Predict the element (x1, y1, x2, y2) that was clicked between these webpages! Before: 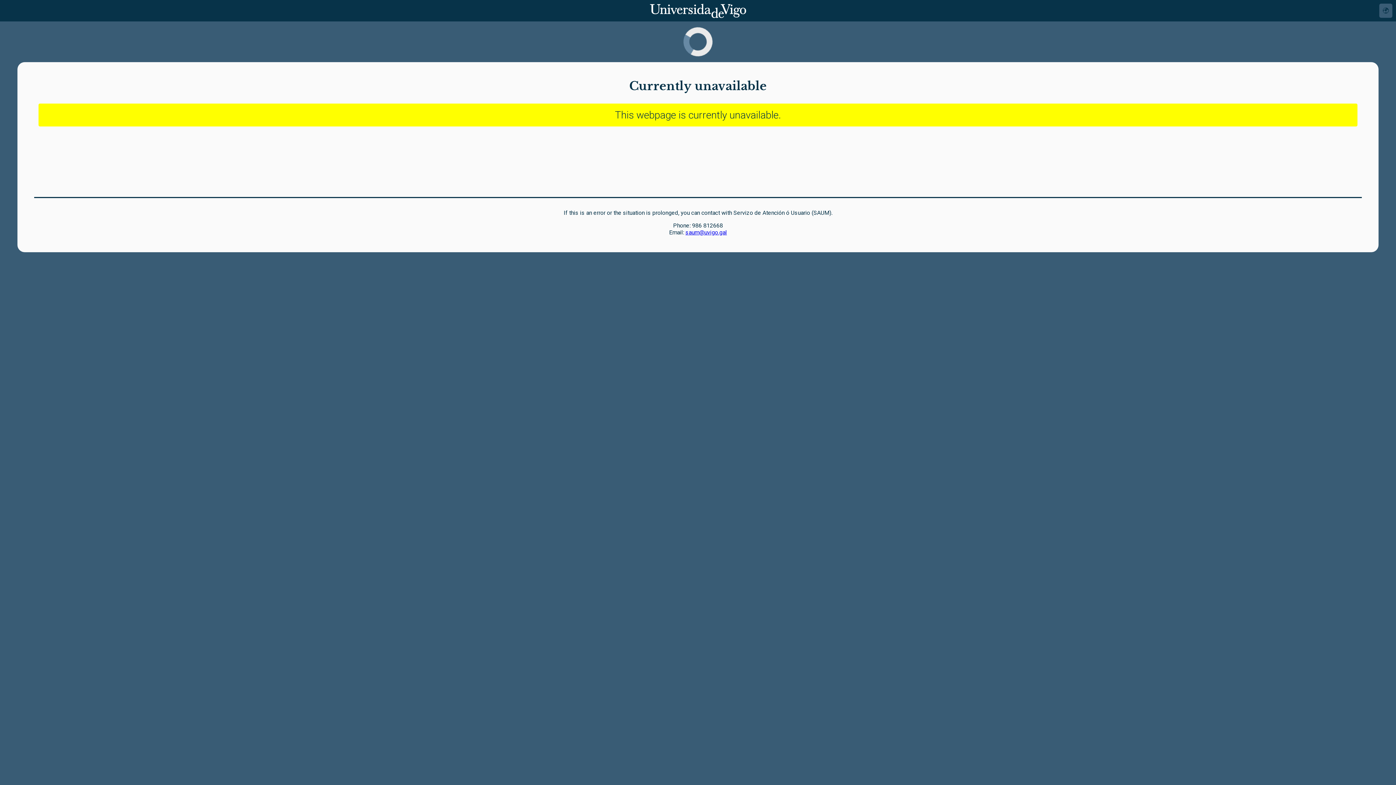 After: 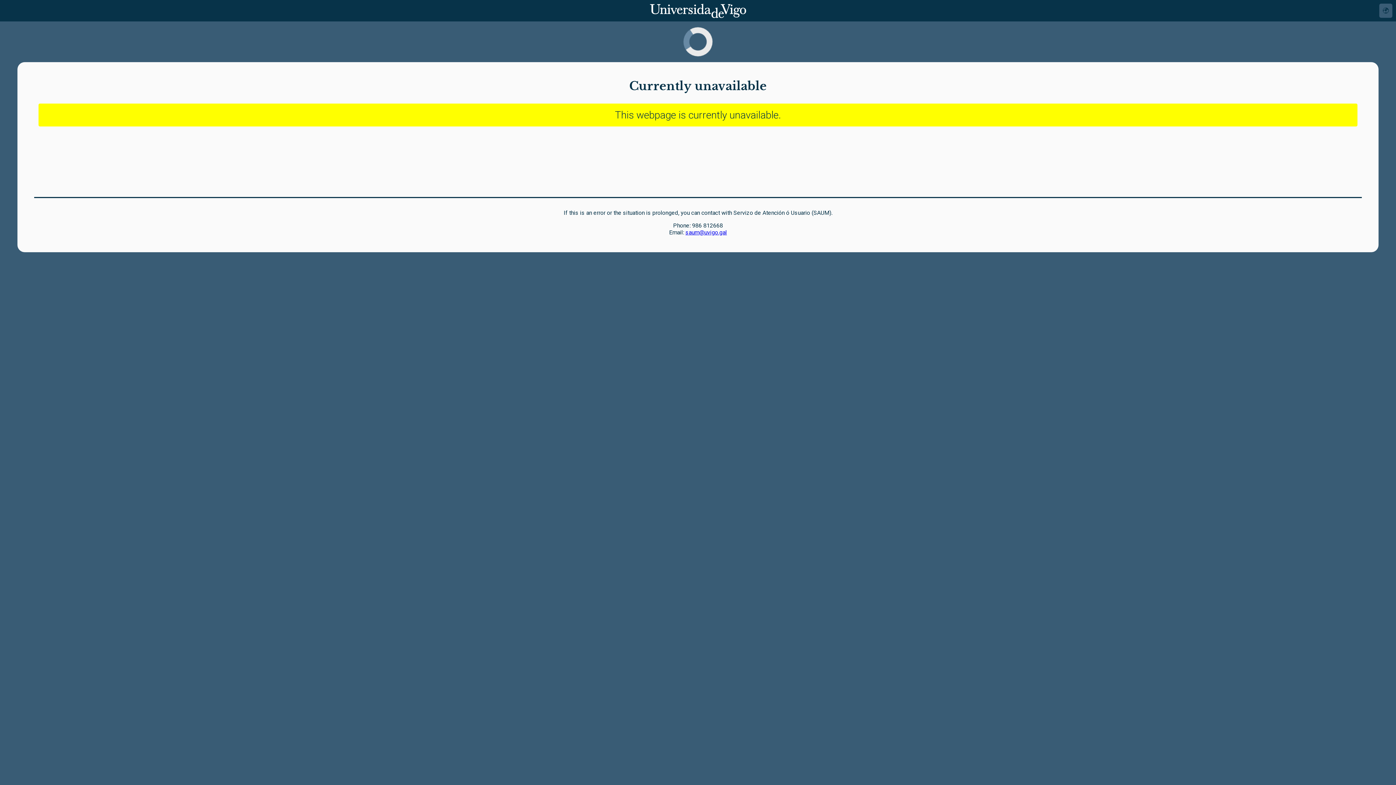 Action: bbox: (685, 229, 727, 236) label: saum@uvigo.gal